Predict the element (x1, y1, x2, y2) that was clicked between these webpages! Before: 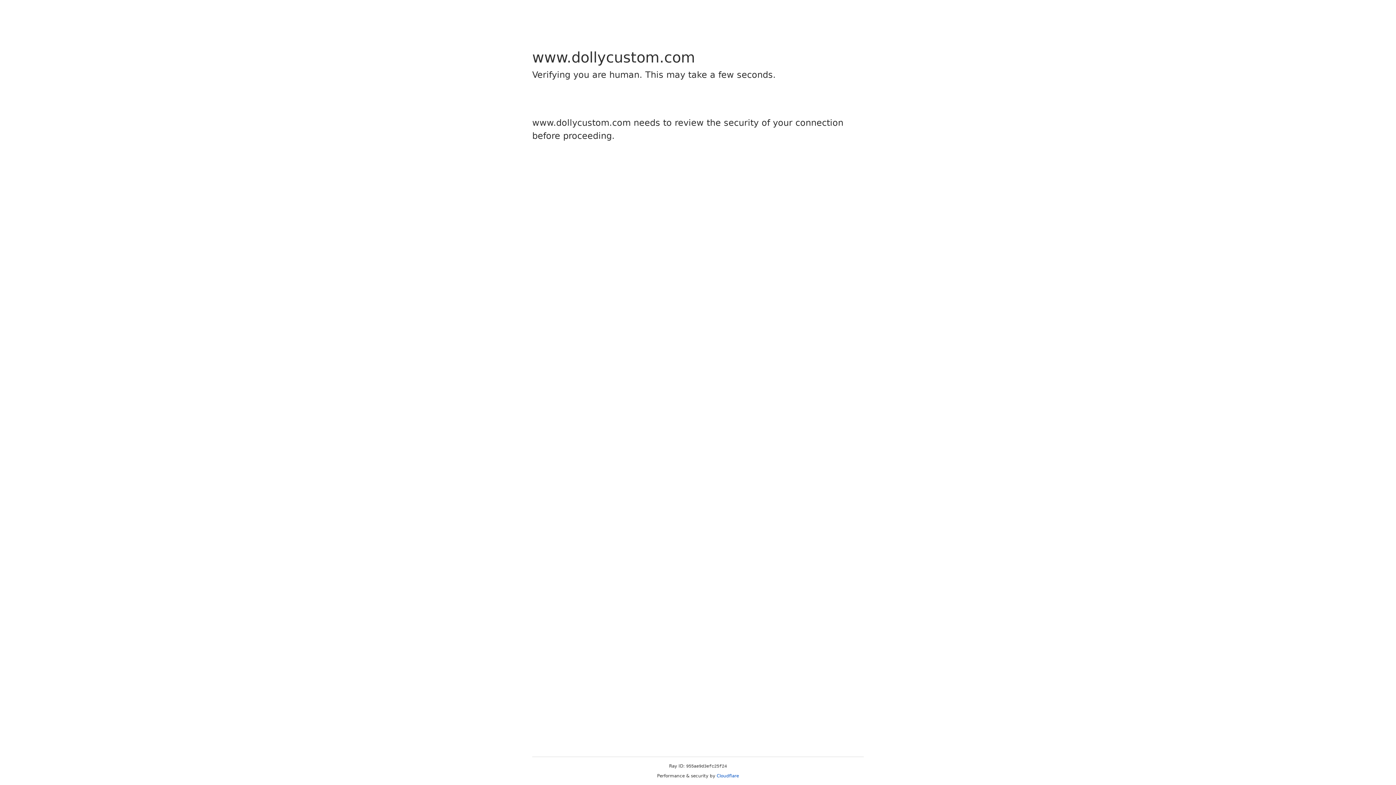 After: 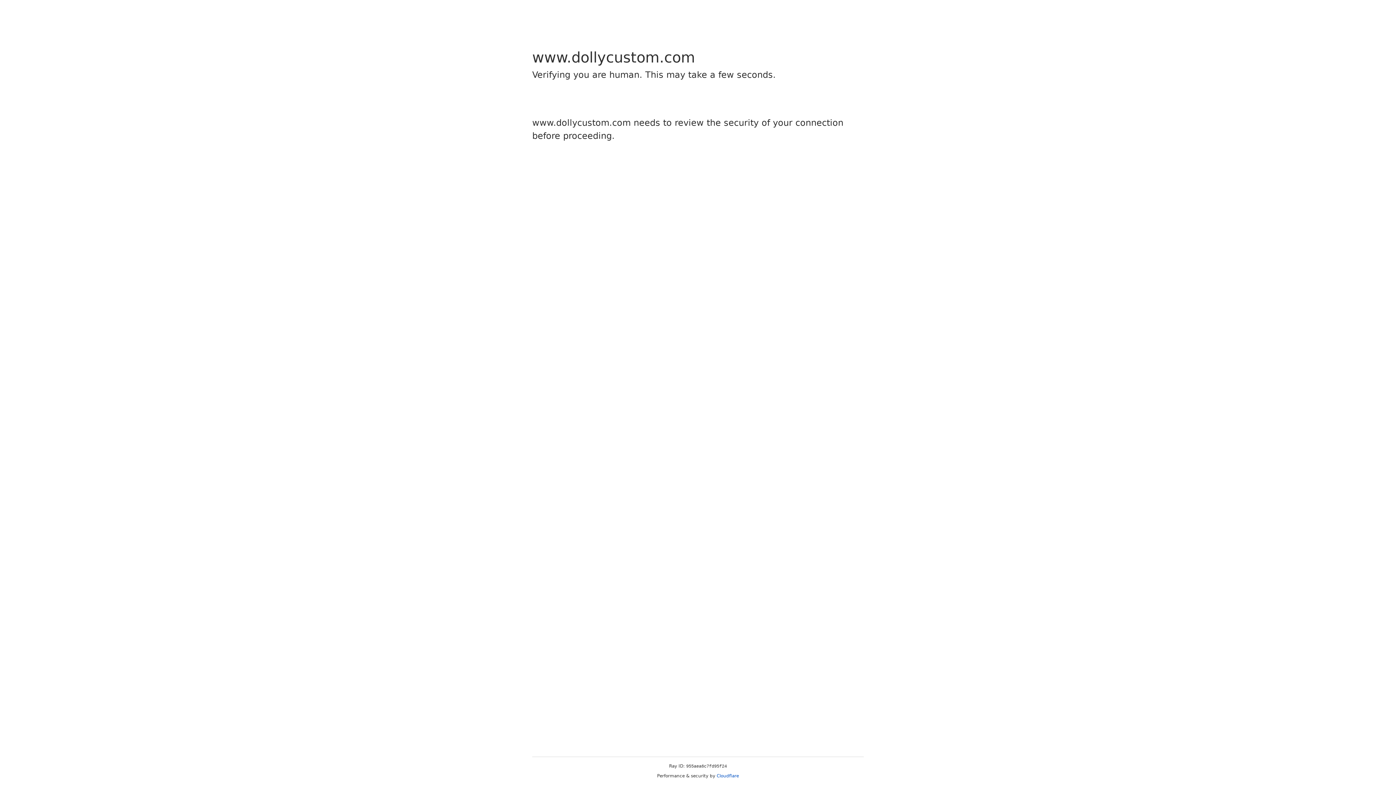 Action: bbox: (716, 773, 739, 778) label: Cloudflare